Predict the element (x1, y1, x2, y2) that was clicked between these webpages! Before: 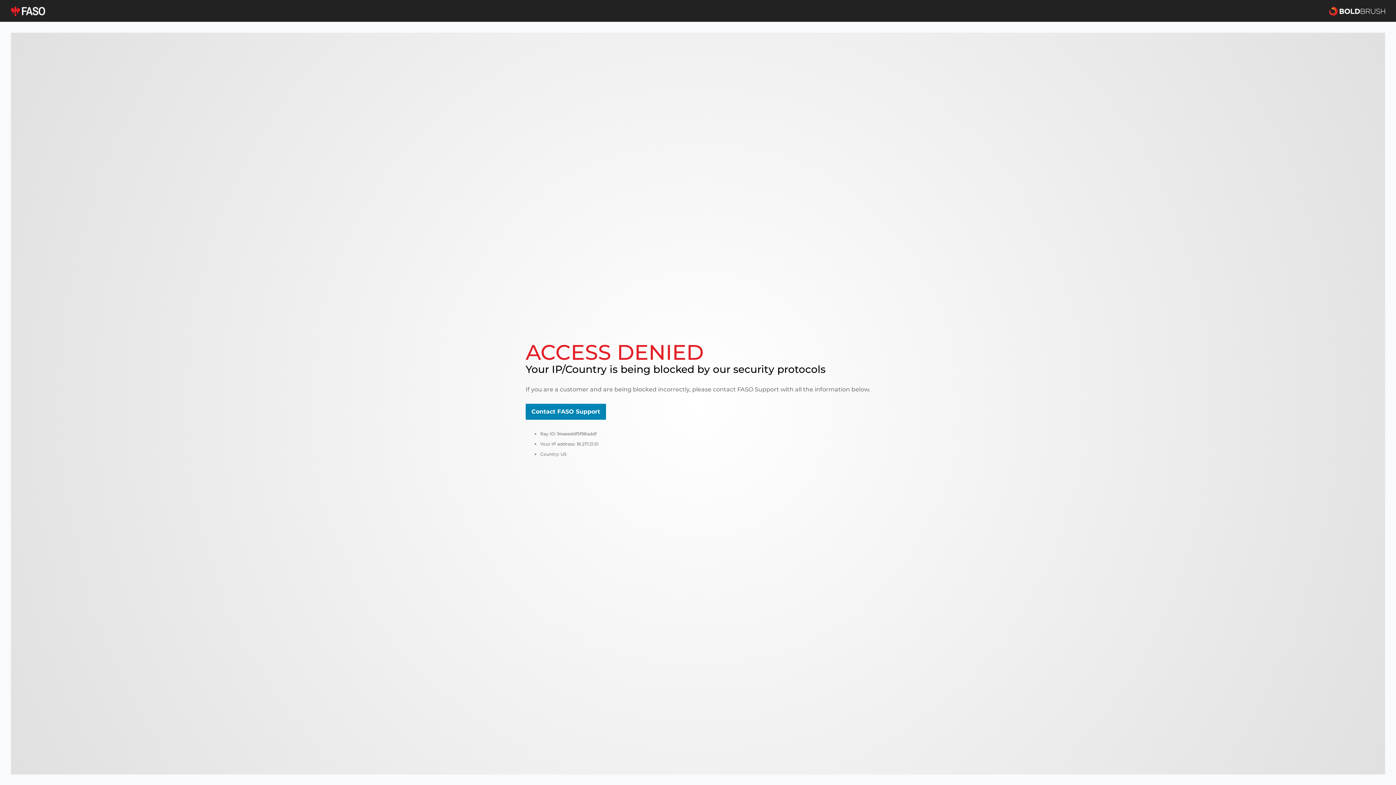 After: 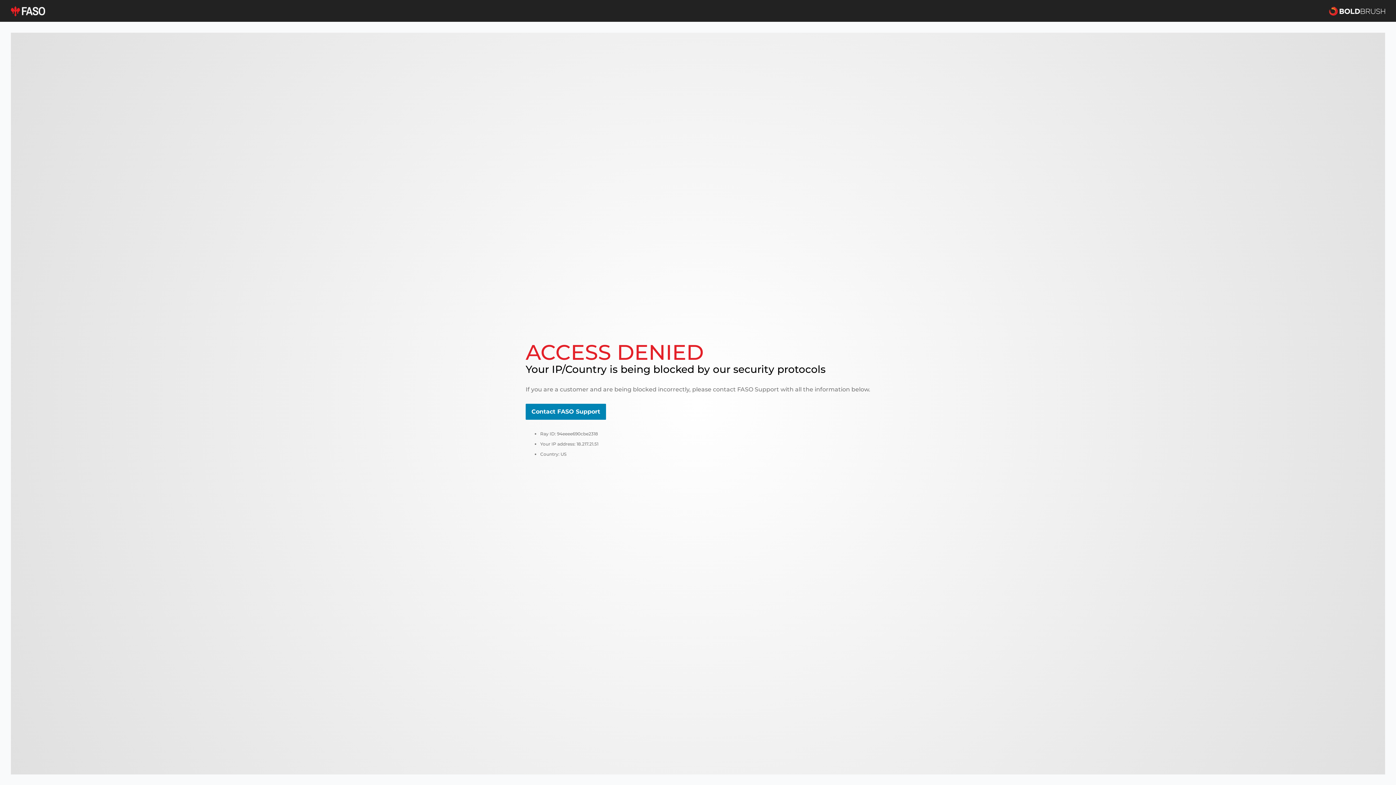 Action: bbox: (10, 5, 45, 16)